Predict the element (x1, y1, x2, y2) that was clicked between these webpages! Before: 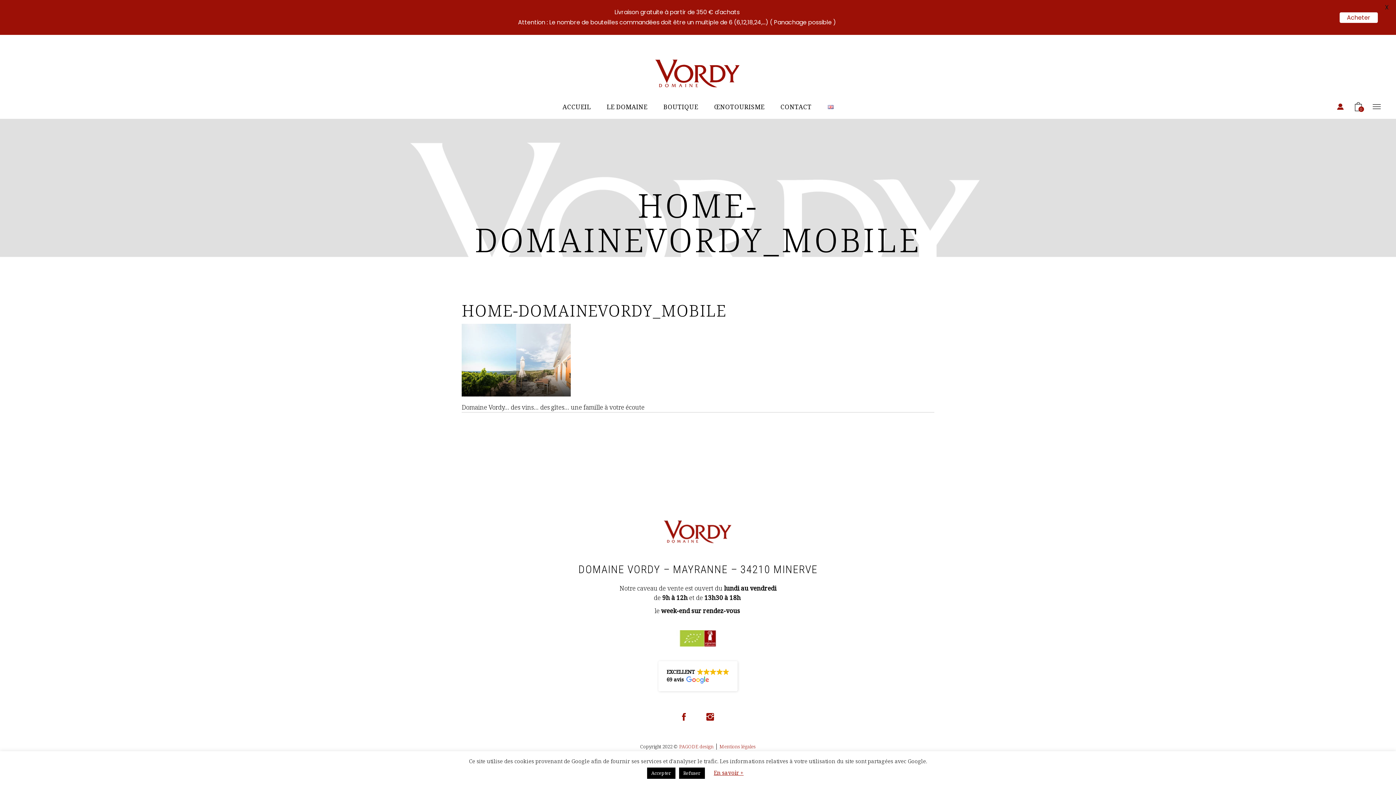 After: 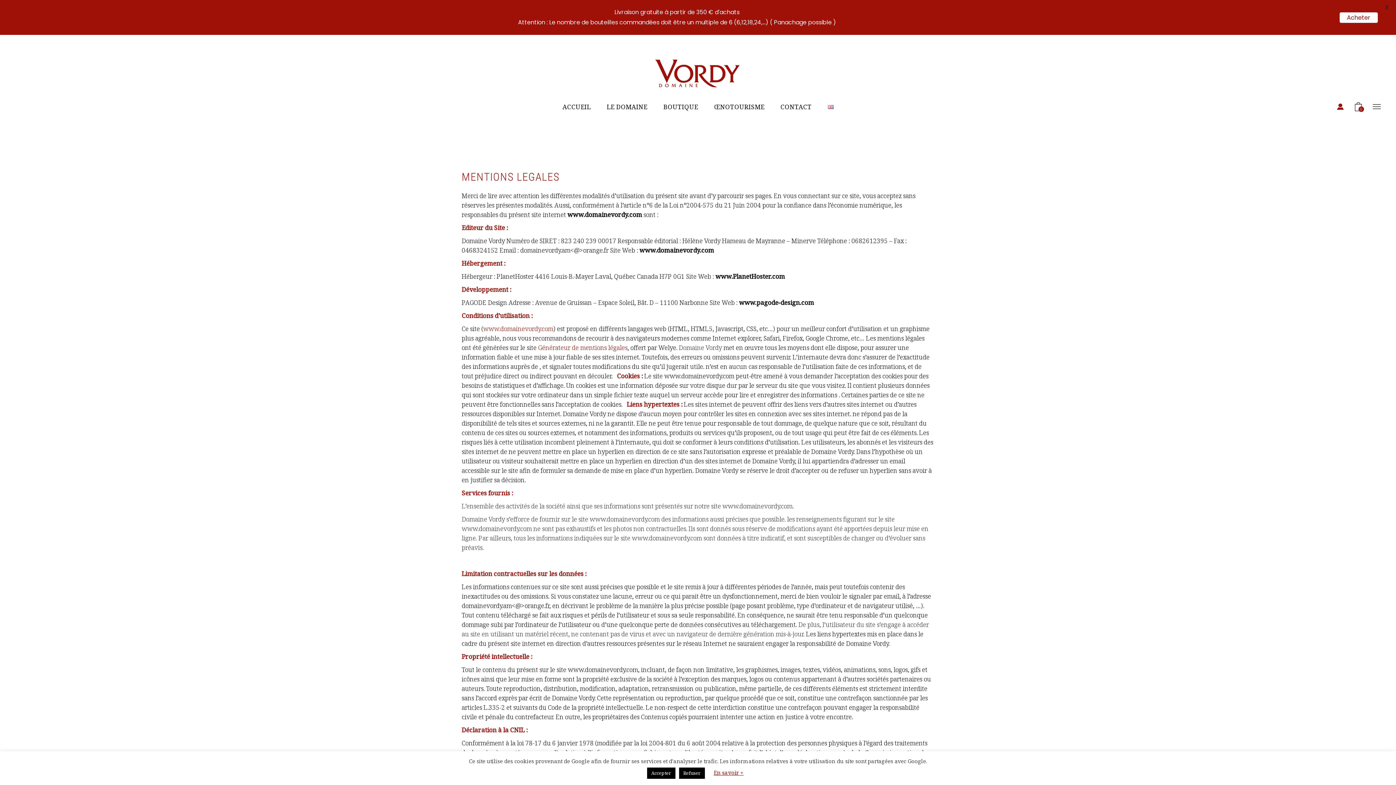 Action: bbox: (719, 742, 756, 750) label: Mentions légales